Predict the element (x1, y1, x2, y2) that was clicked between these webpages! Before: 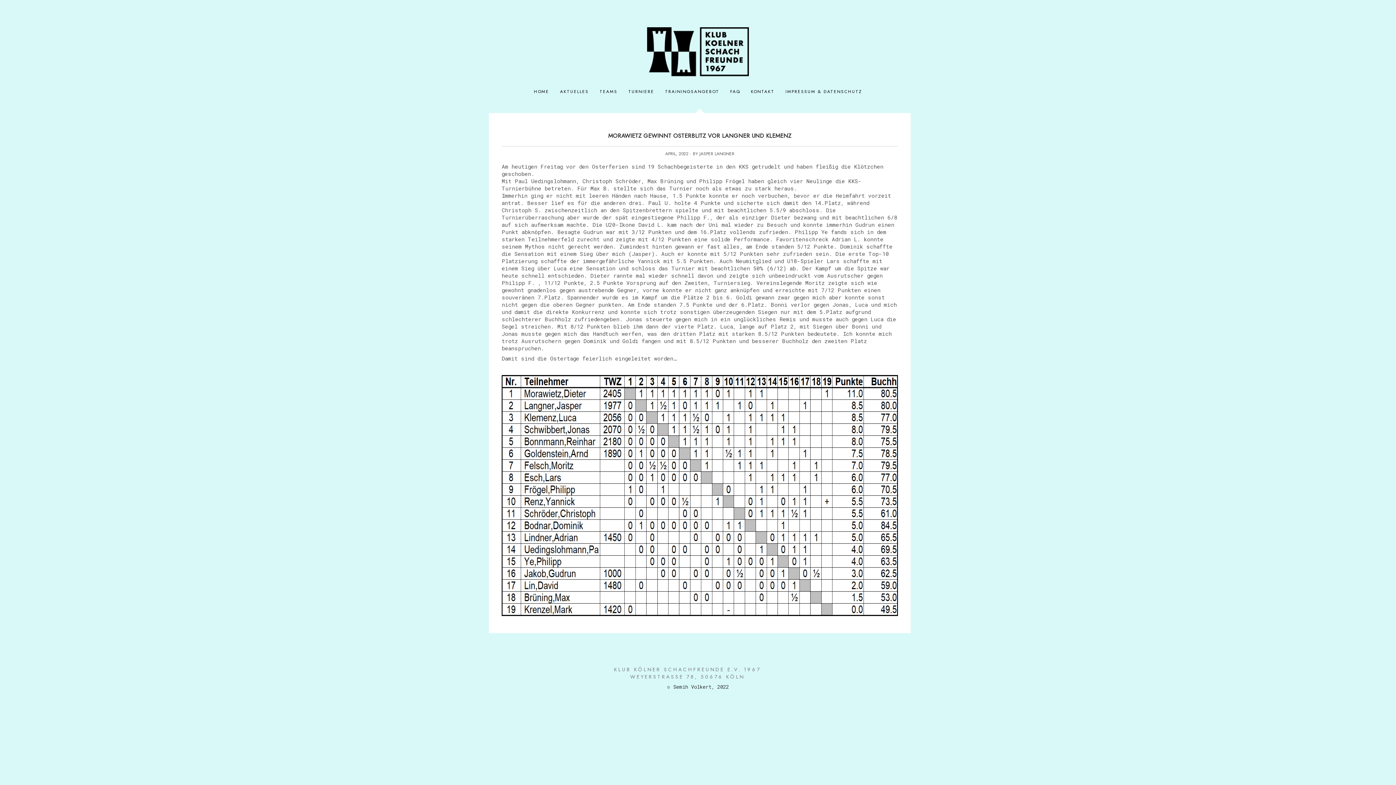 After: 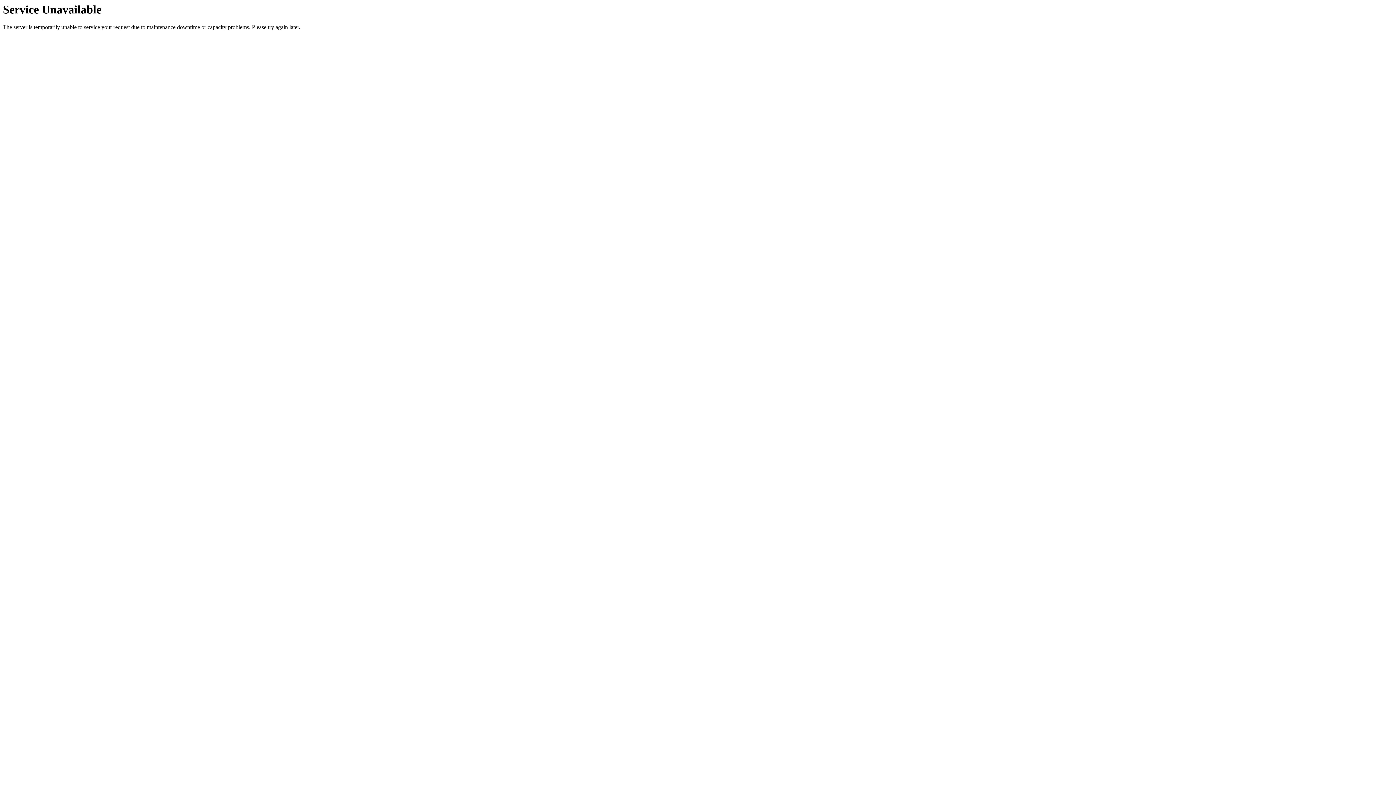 Action: label: AKTUELLES bbox: (554, 86, 594, 97)